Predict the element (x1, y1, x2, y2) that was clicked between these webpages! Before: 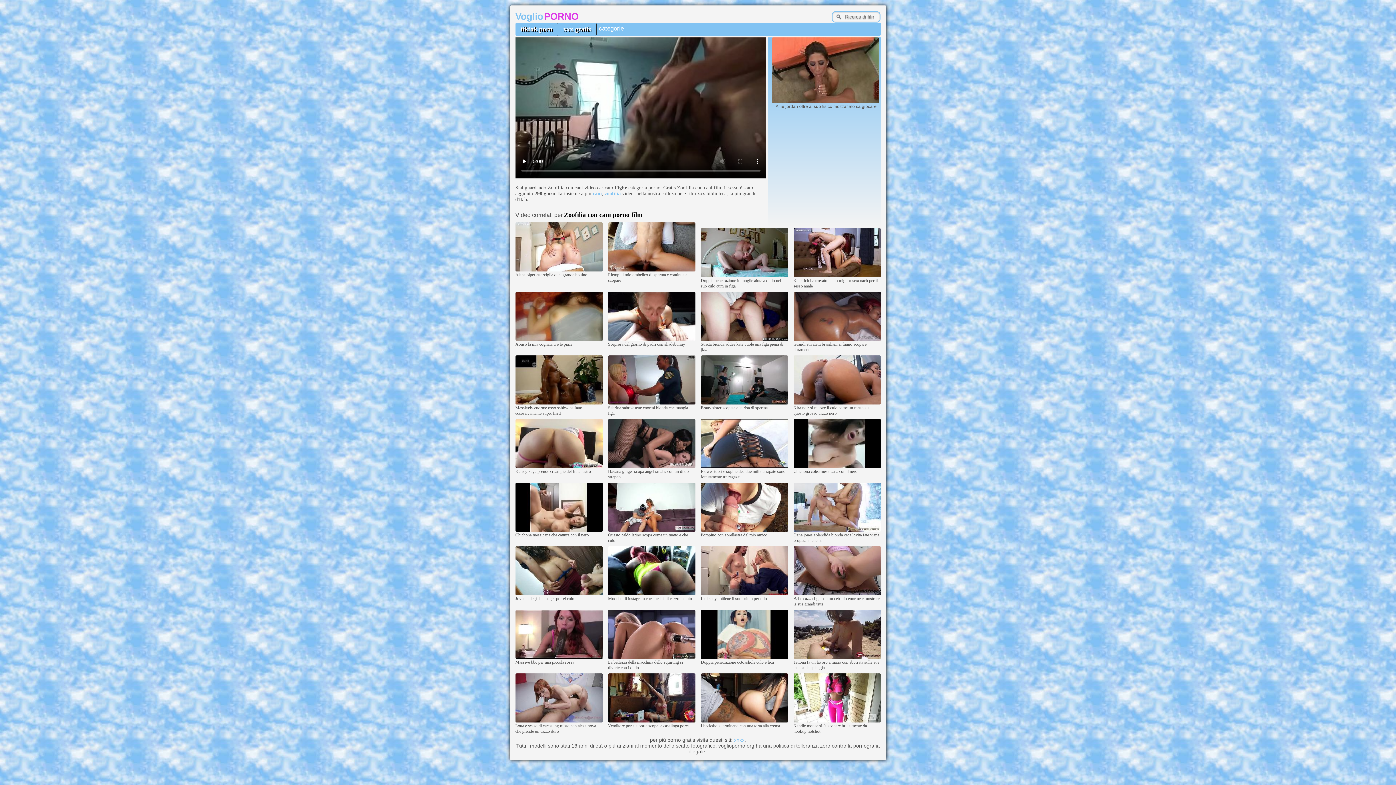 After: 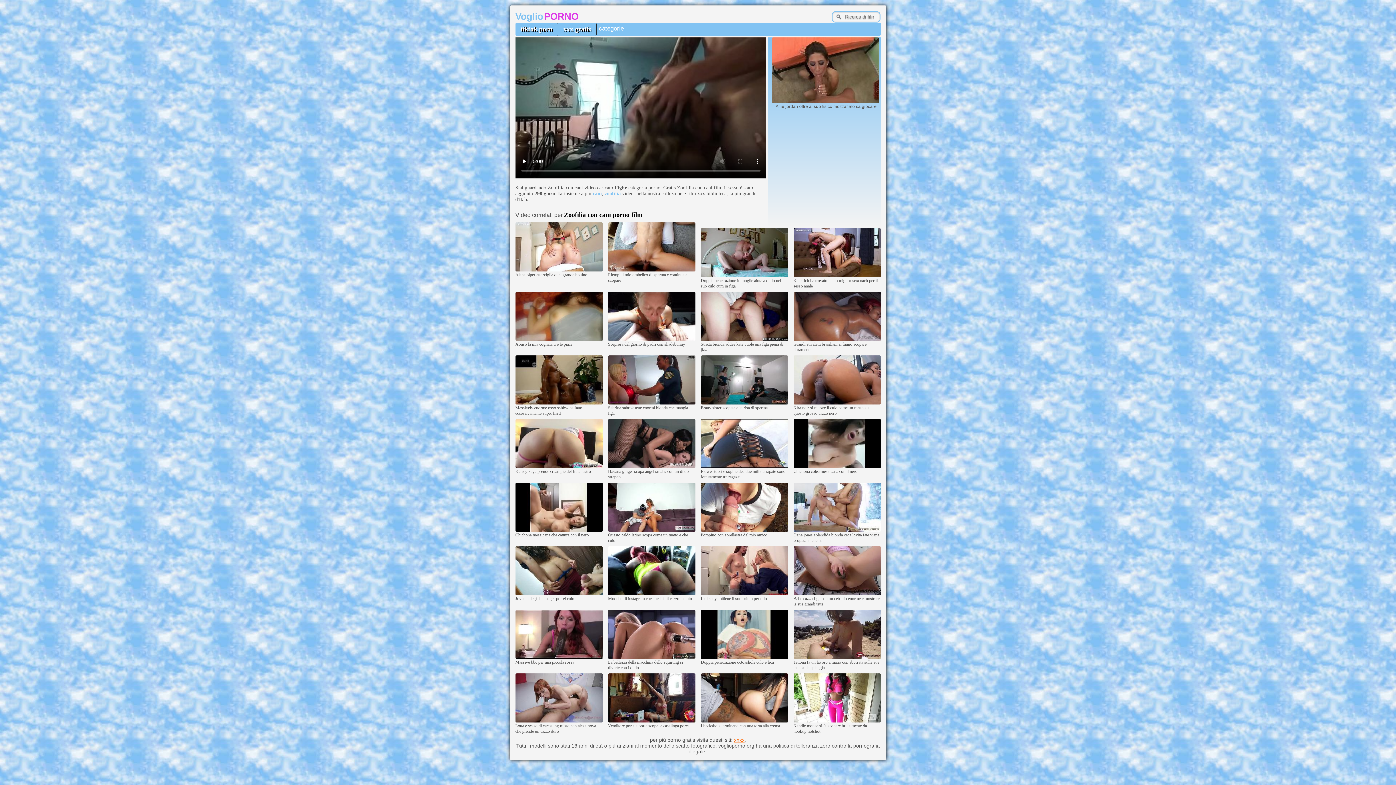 Action: bbox: (734, 737, 744, 743) label: xnxx